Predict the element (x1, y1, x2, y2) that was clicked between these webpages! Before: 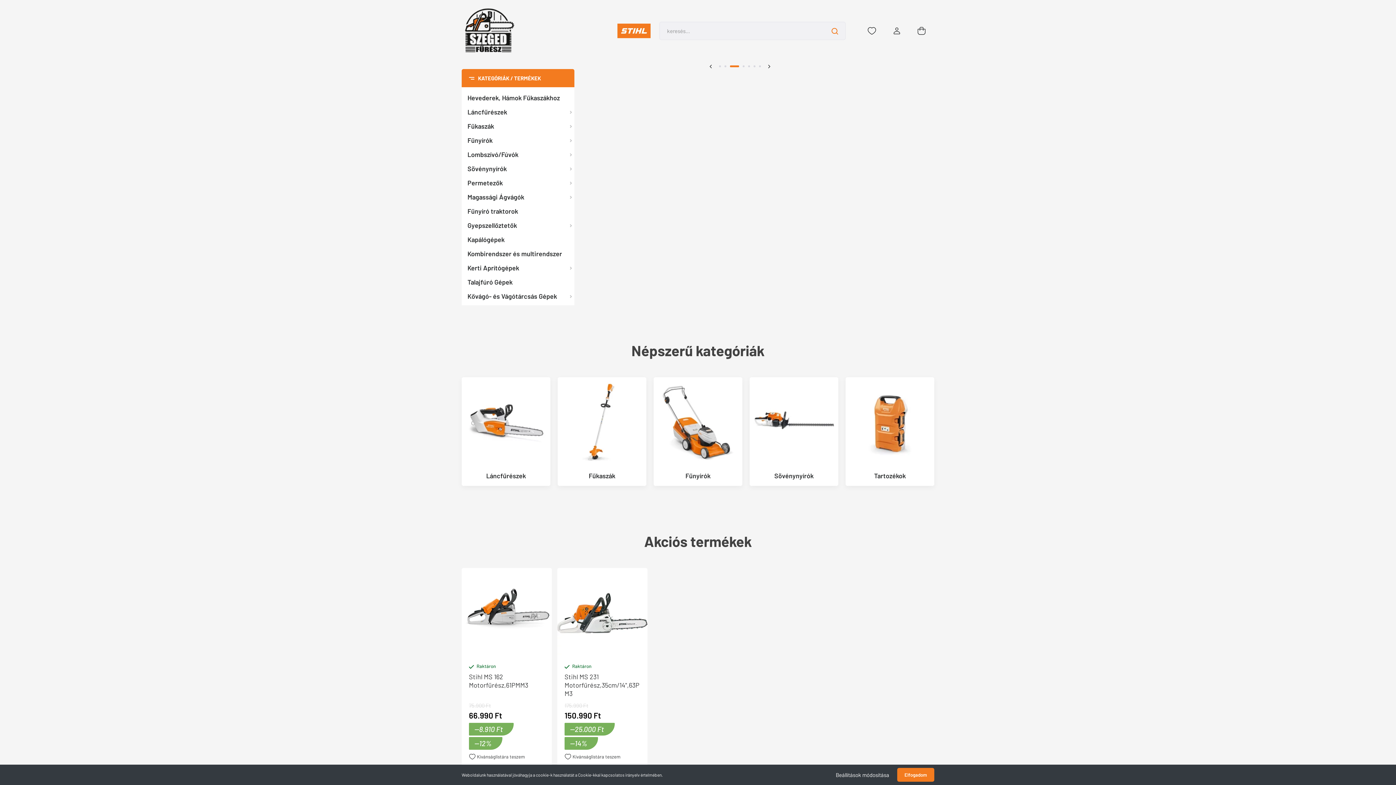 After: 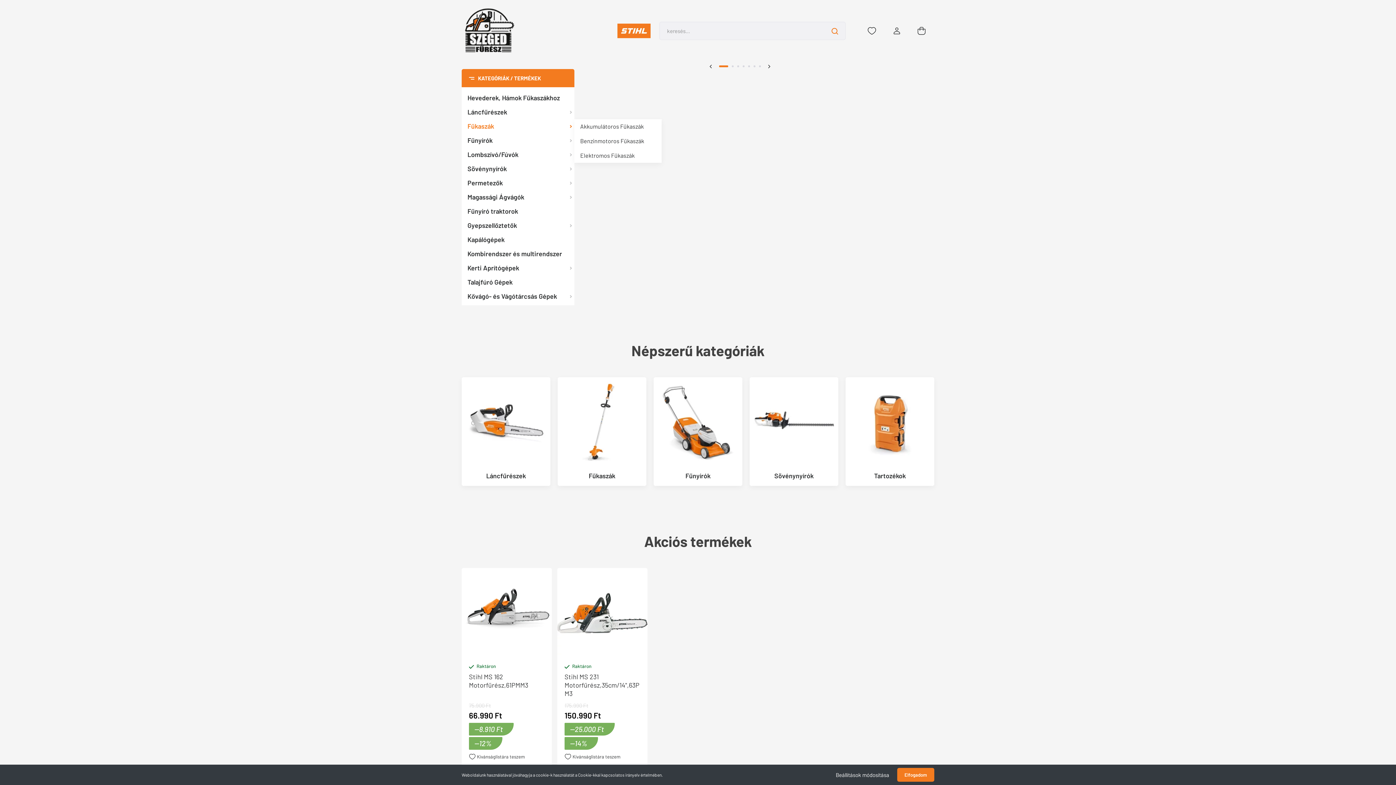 Action: label: Fűkaszák bbox: (461, 119, 574, 133)